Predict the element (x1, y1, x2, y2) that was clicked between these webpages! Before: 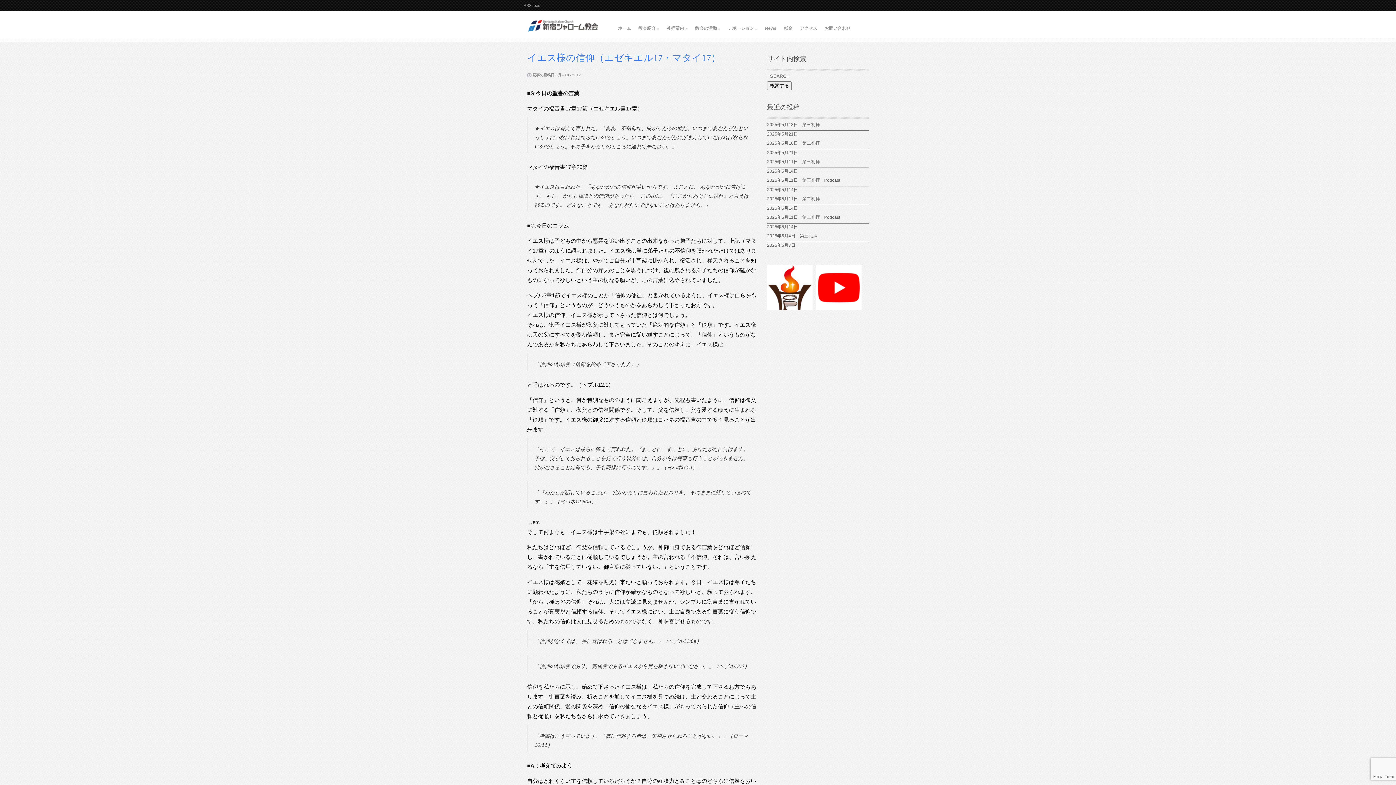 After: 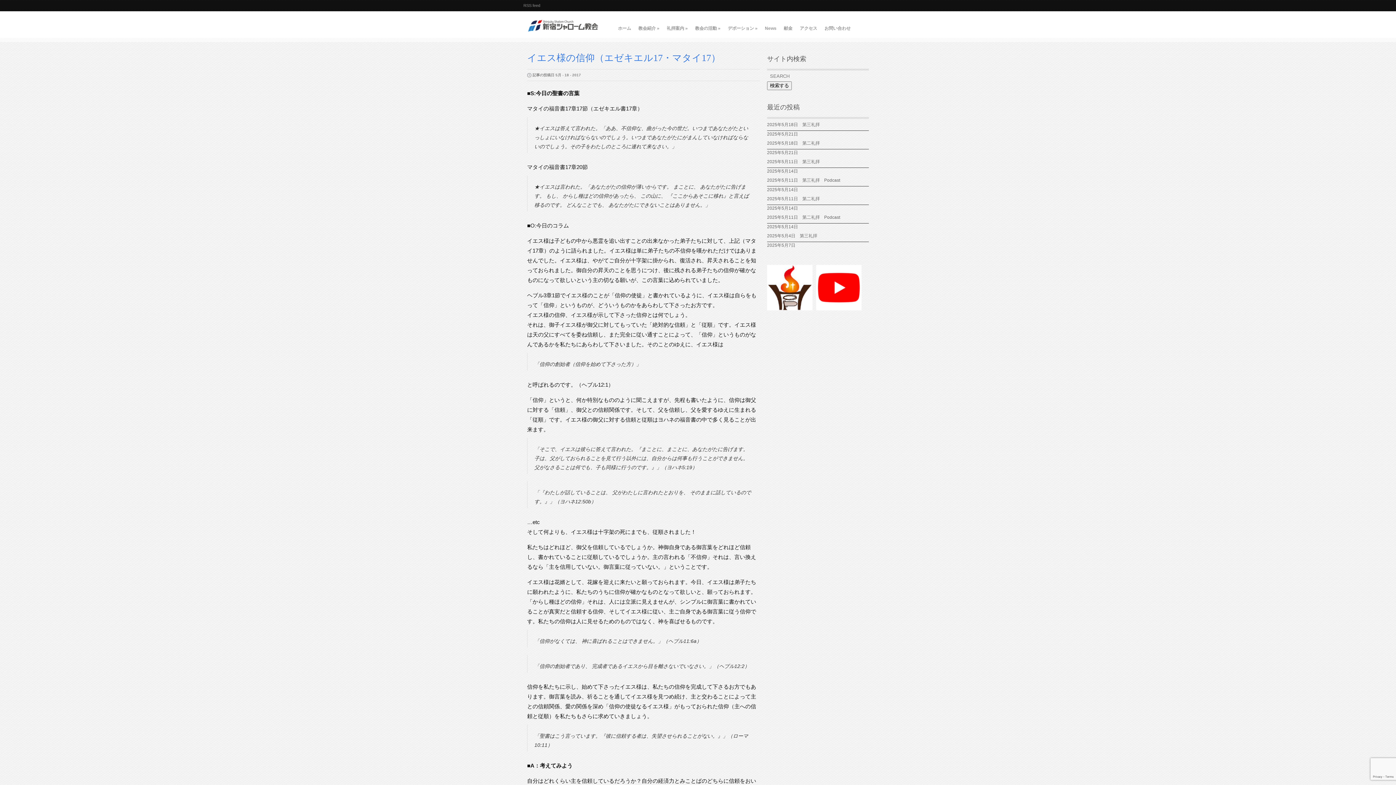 Action: bbox: (527, 52, 720, 63) label: イエス様の信仰（エゼキエル17・マタイ17）